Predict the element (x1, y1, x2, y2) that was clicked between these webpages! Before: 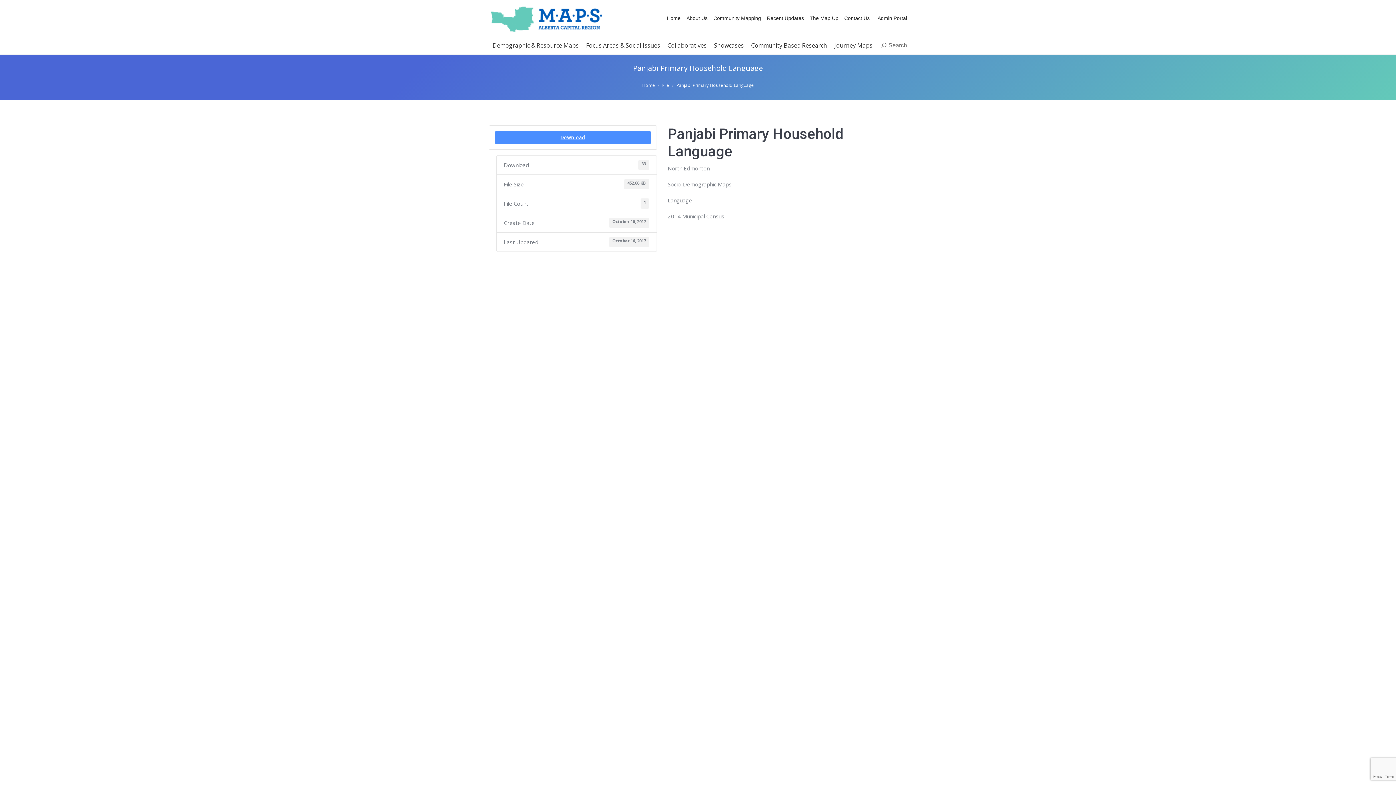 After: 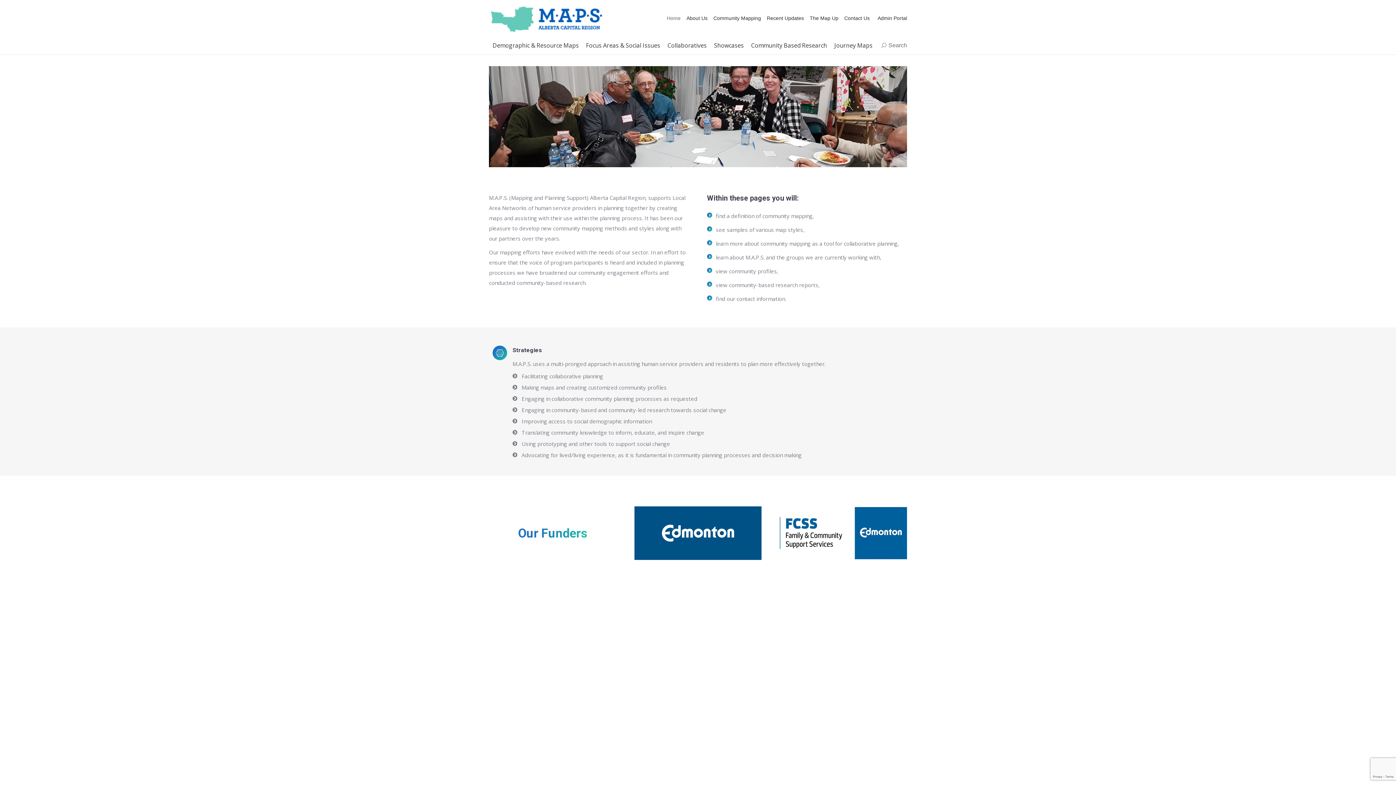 Action: bbox: (489, 4, 605, 31)